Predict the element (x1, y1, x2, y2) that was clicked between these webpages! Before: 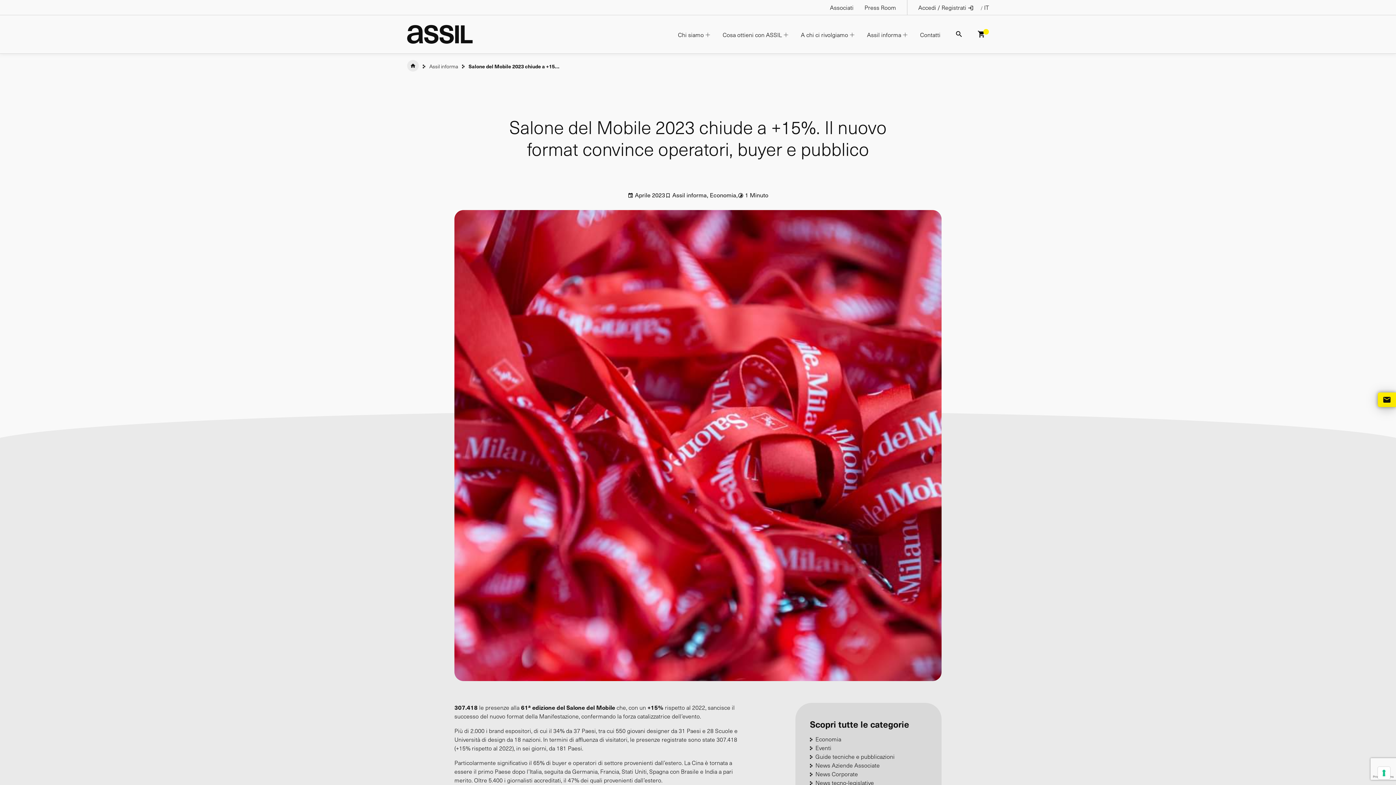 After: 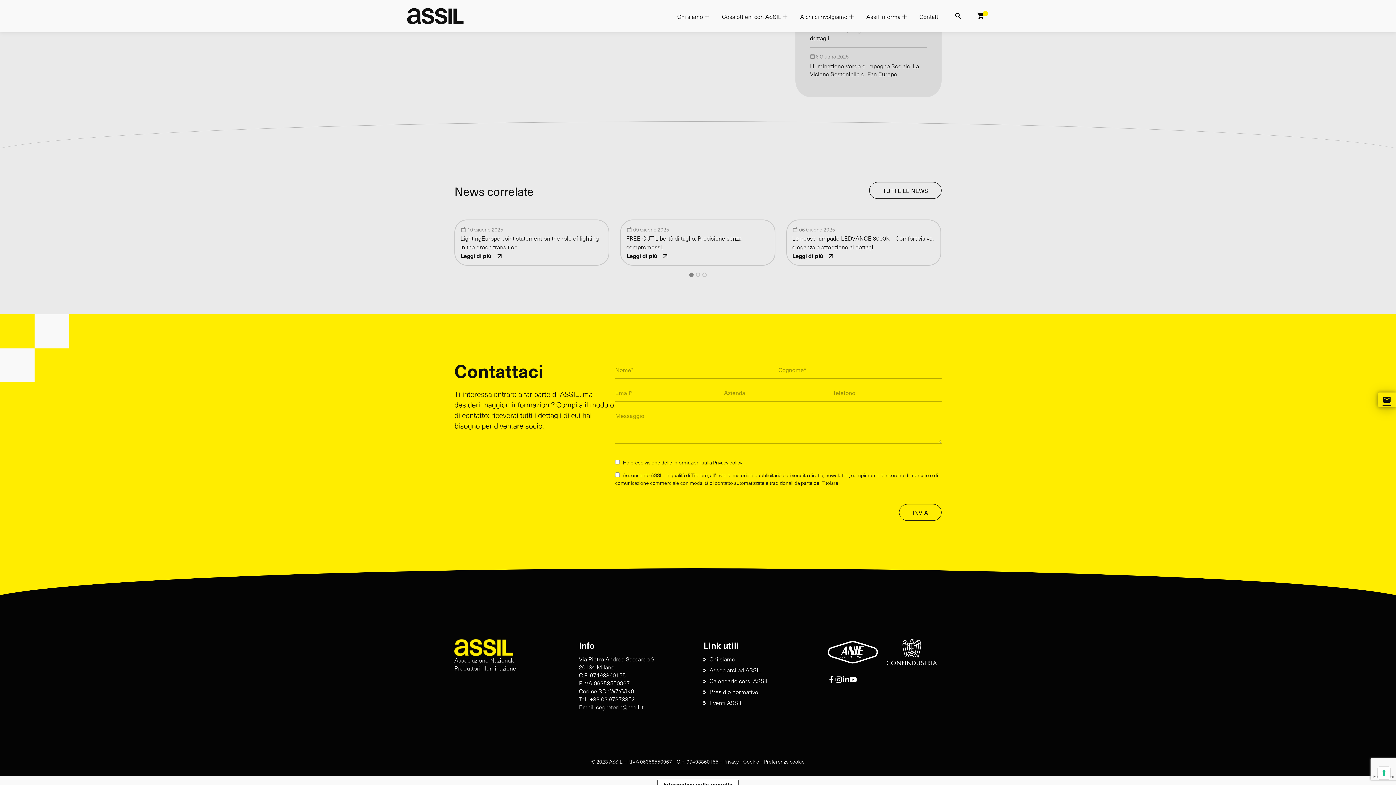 Action: label: mail bbox: (1382, 395, 1391, 404)